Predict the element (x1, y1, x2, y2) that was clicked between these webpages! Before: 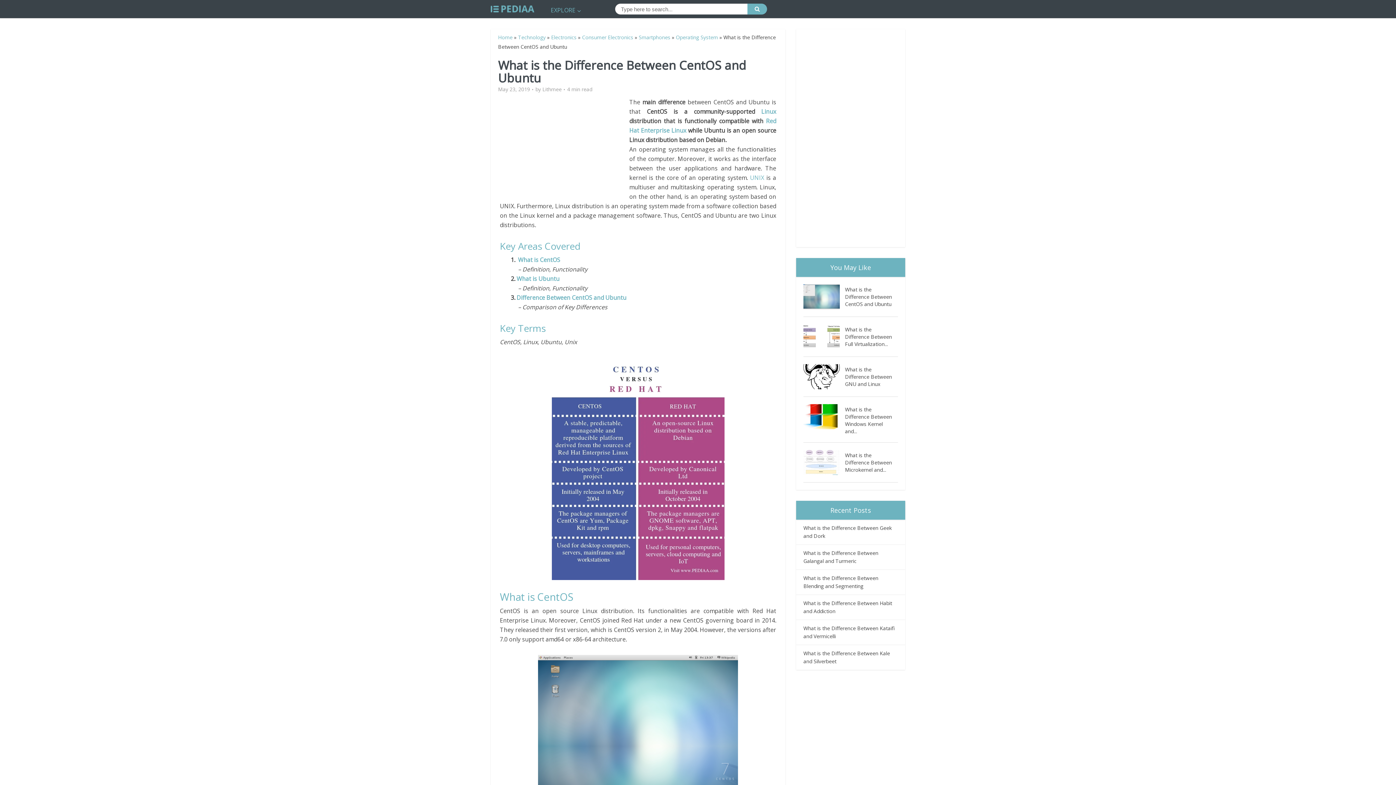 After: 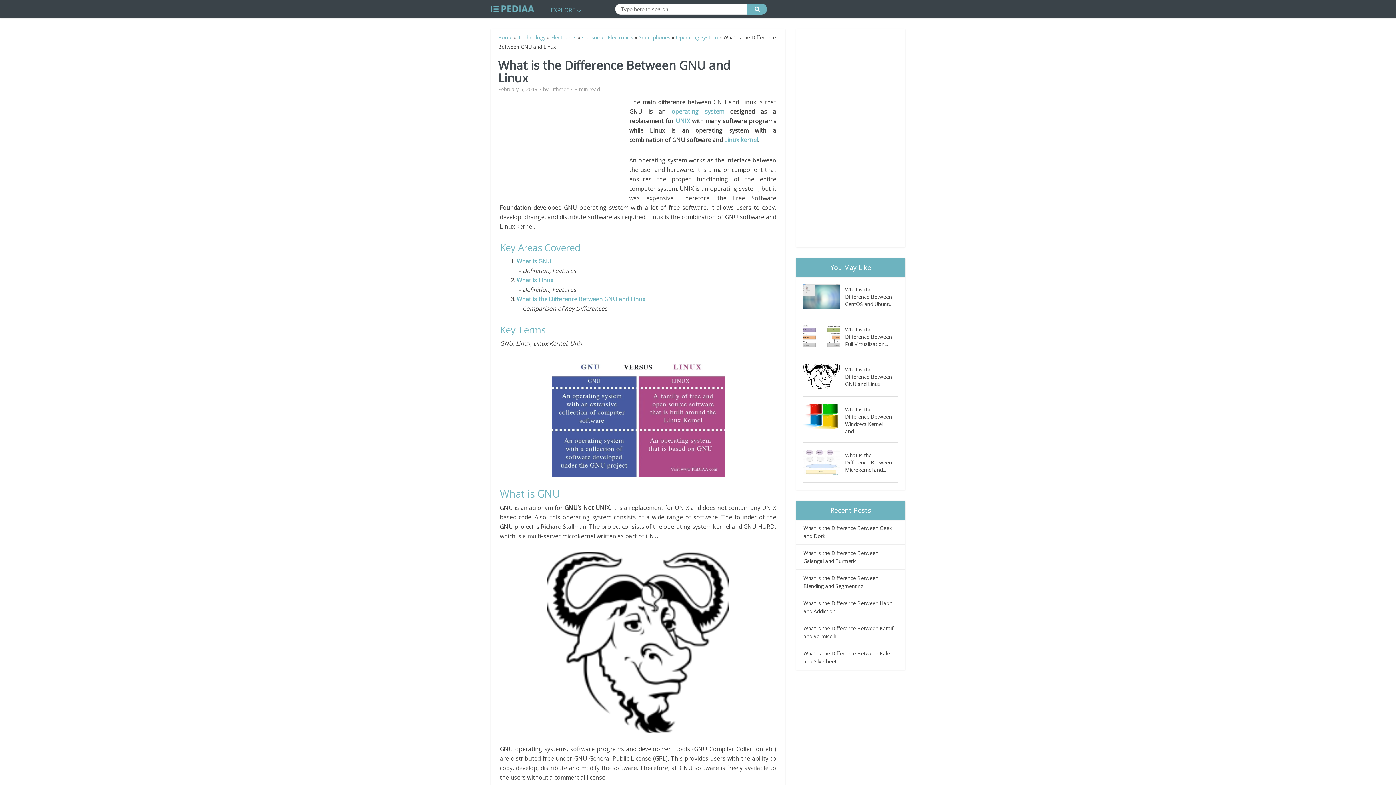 Action: bbox: (803, 364, 845, 389)